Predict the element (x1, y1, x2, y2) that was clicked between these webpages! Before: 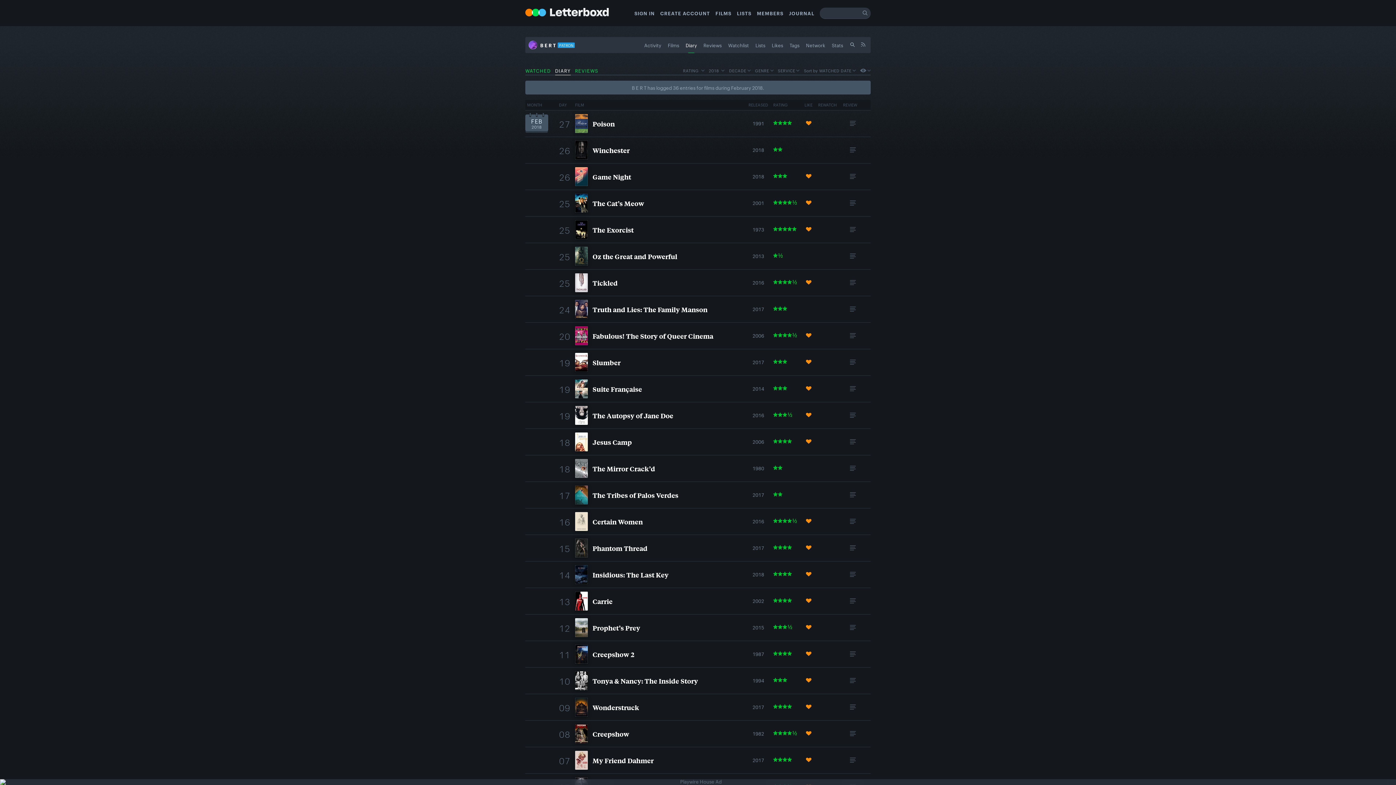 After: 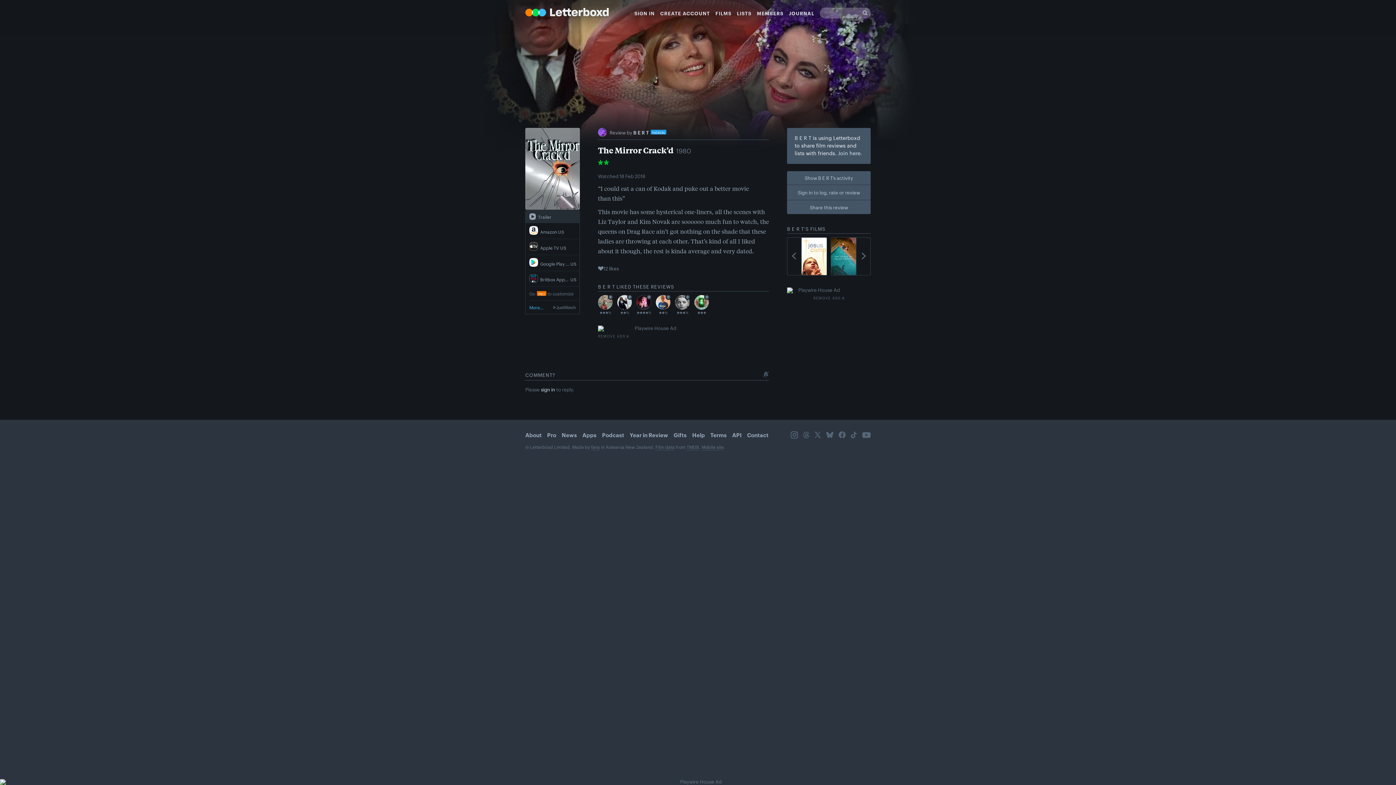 Action: label: Read the review bbox: (850, 465, 856, 471)